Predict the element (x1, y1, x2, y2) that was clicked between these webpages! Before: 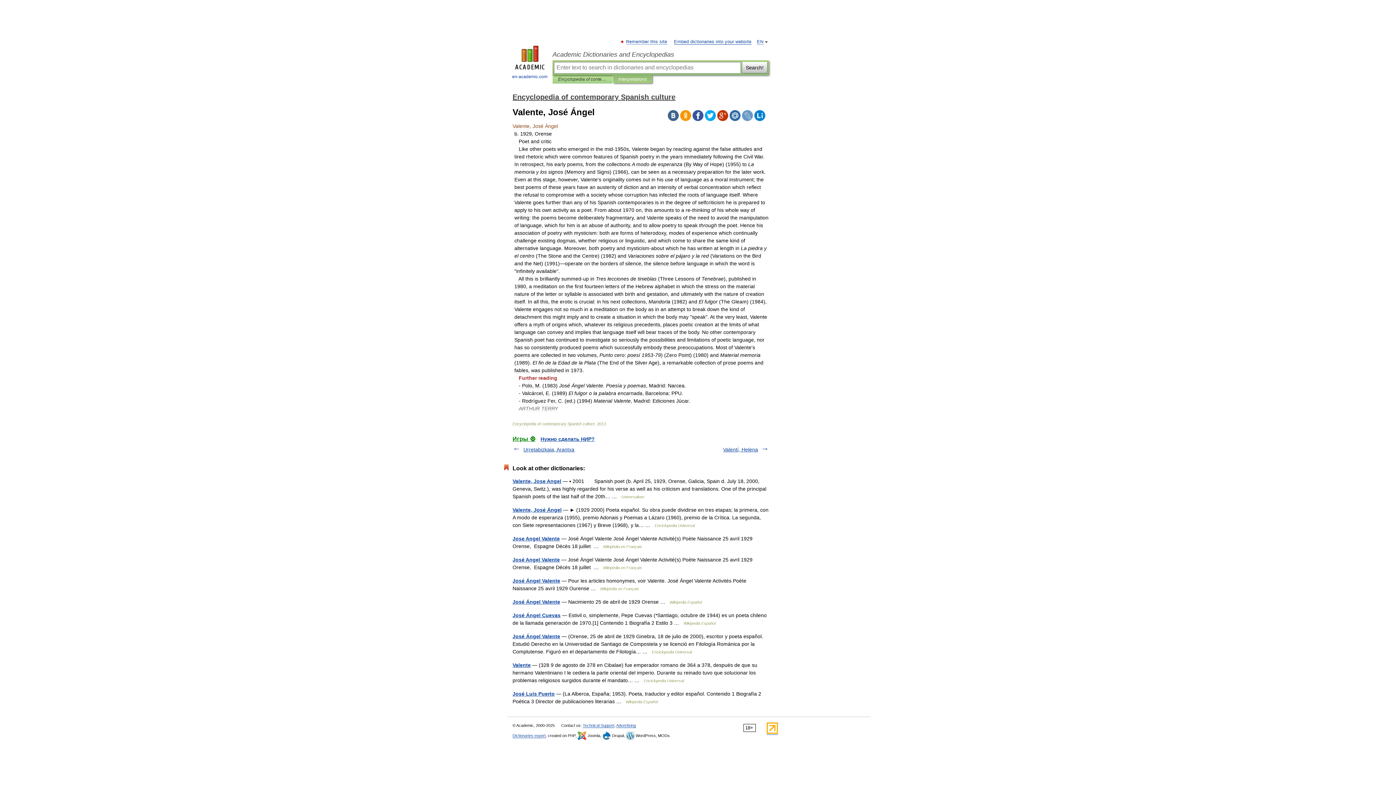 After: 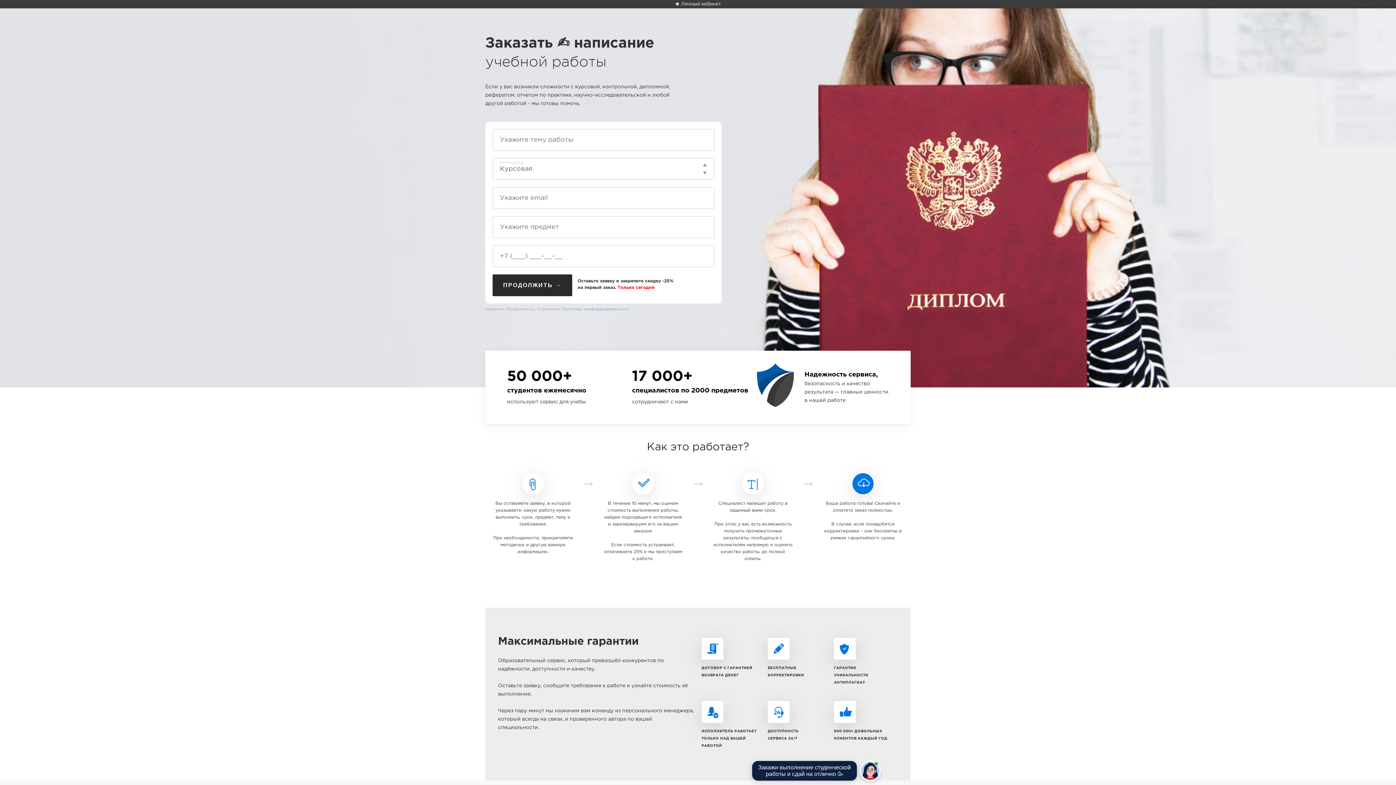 Action: bbox: (540, 436, 594, 442) label: Нужно сделать НИР?